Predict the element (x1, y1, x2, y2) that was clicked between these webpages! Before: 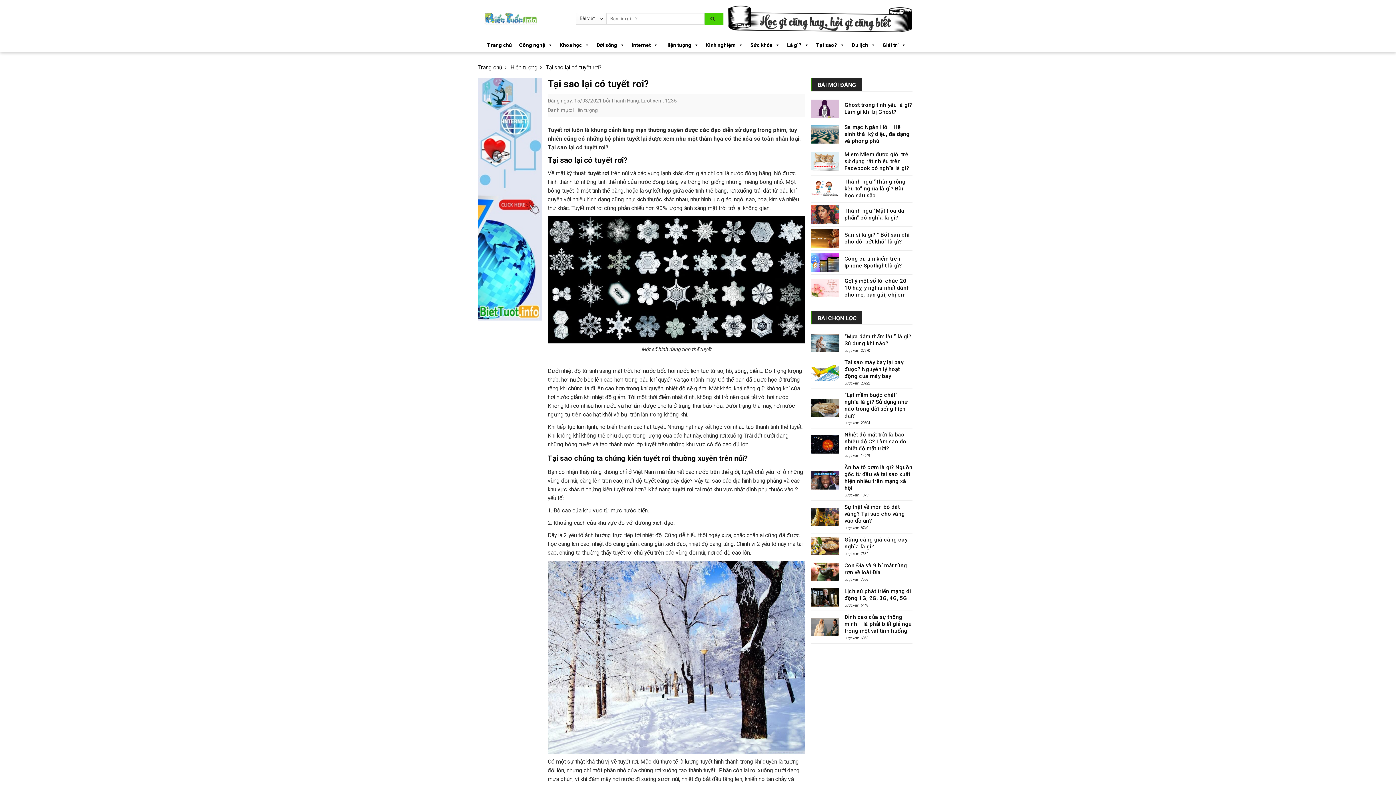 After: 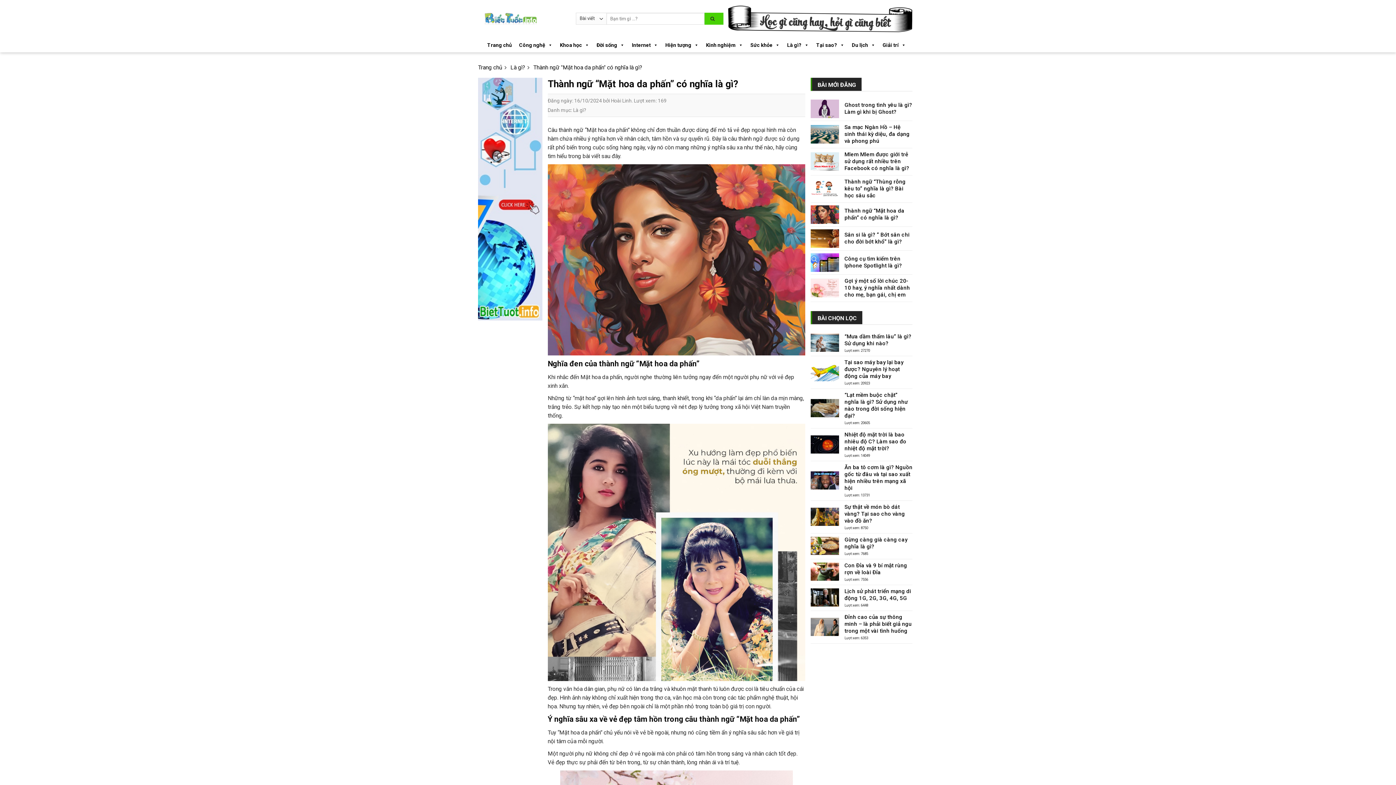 Action: label: 	
Thành ngữ “Mặt hoa da phấn” có nghĩa là gì? bbox: (810, 205, 912, 223)